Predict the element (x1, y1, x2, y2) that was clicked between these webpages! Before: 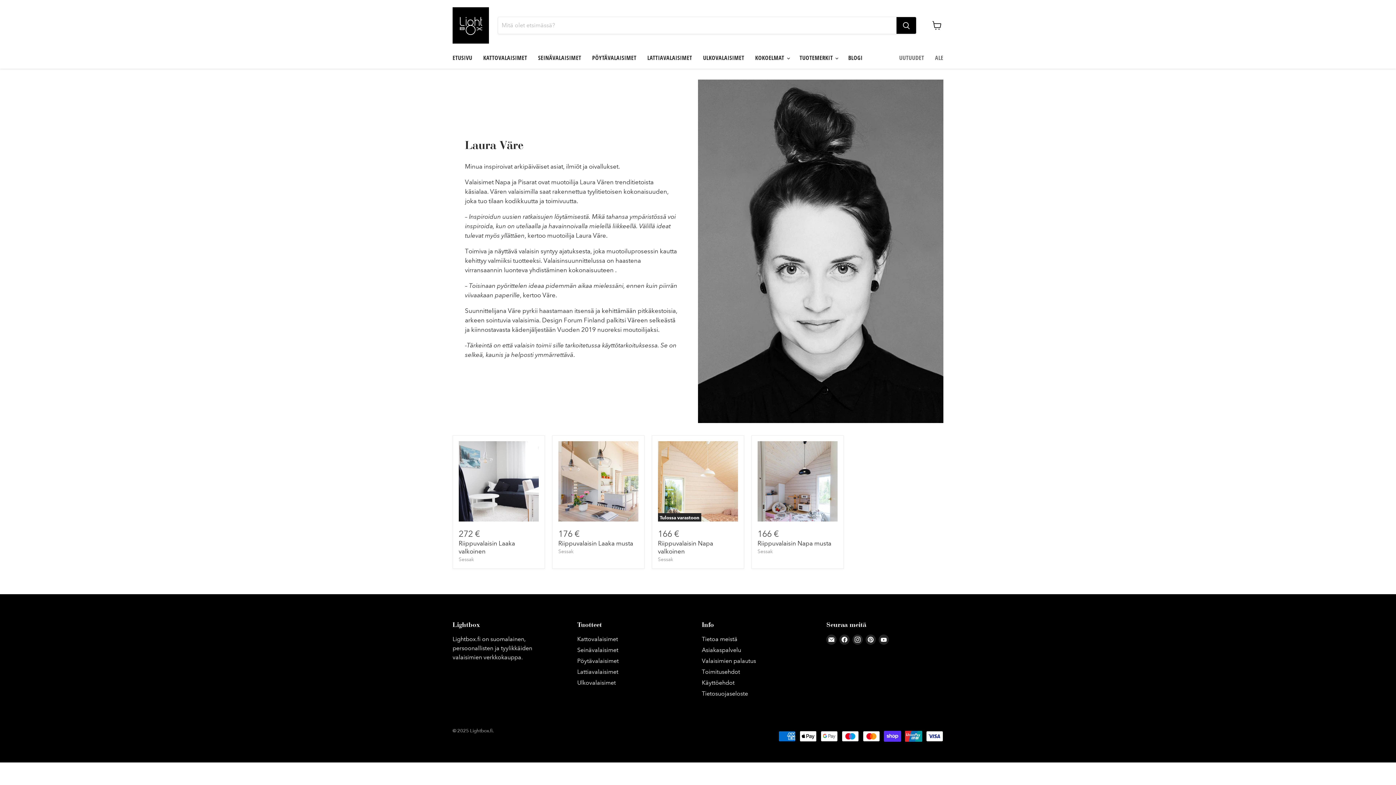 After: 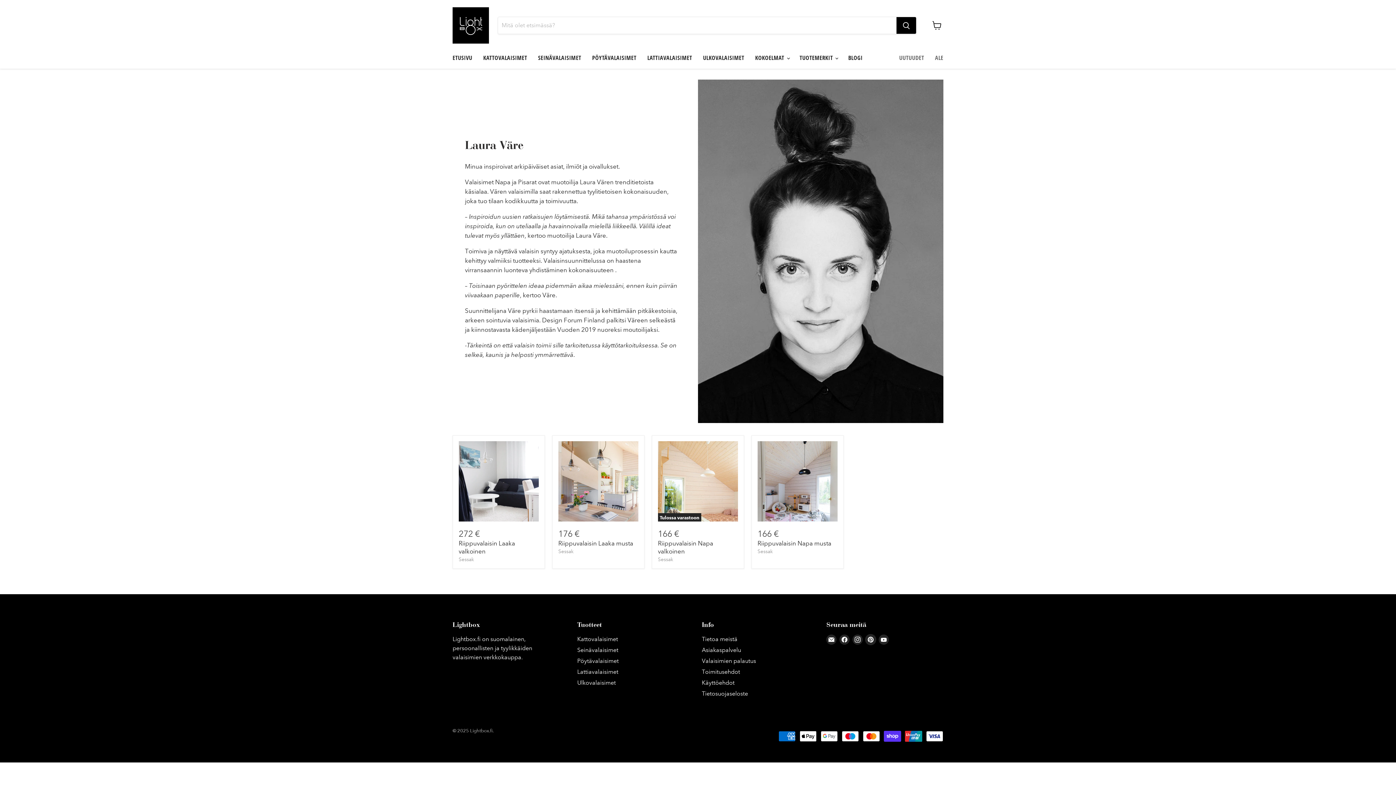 Action: label: Löydä meidät Pinterest bbox: (865, 634, 876, 644)